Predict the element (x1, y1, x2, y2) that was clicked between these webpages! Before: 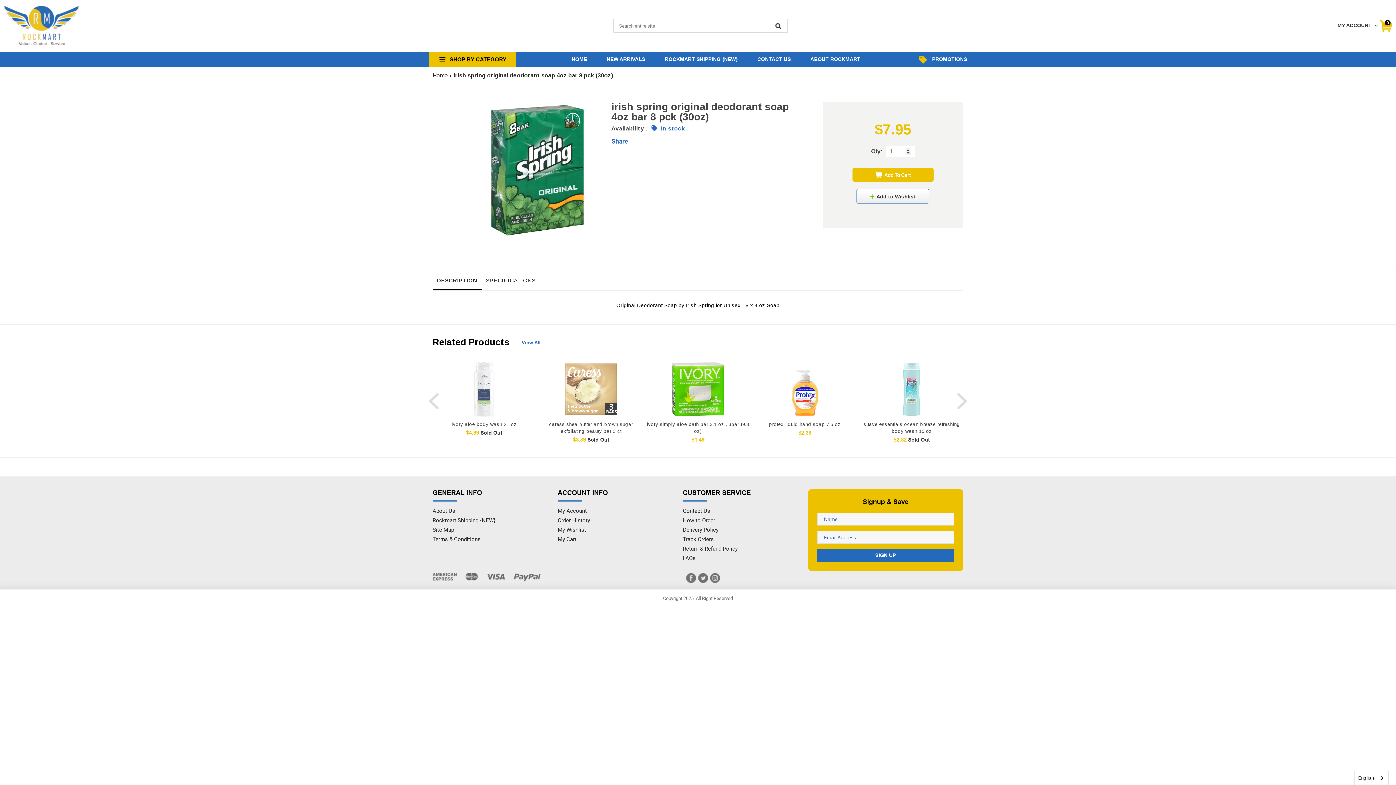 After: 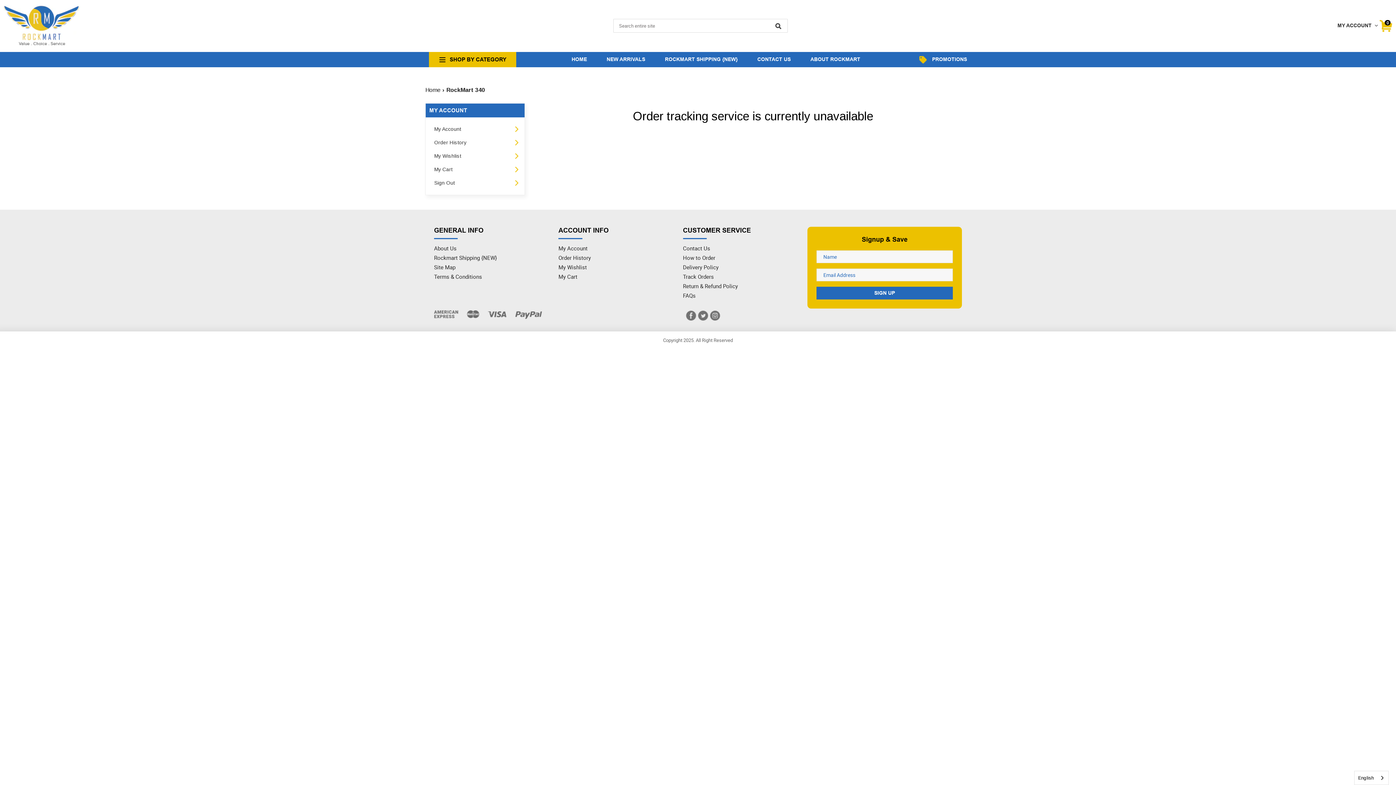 Action: bbox: (683, 535, 713, 542) label: Track Orders